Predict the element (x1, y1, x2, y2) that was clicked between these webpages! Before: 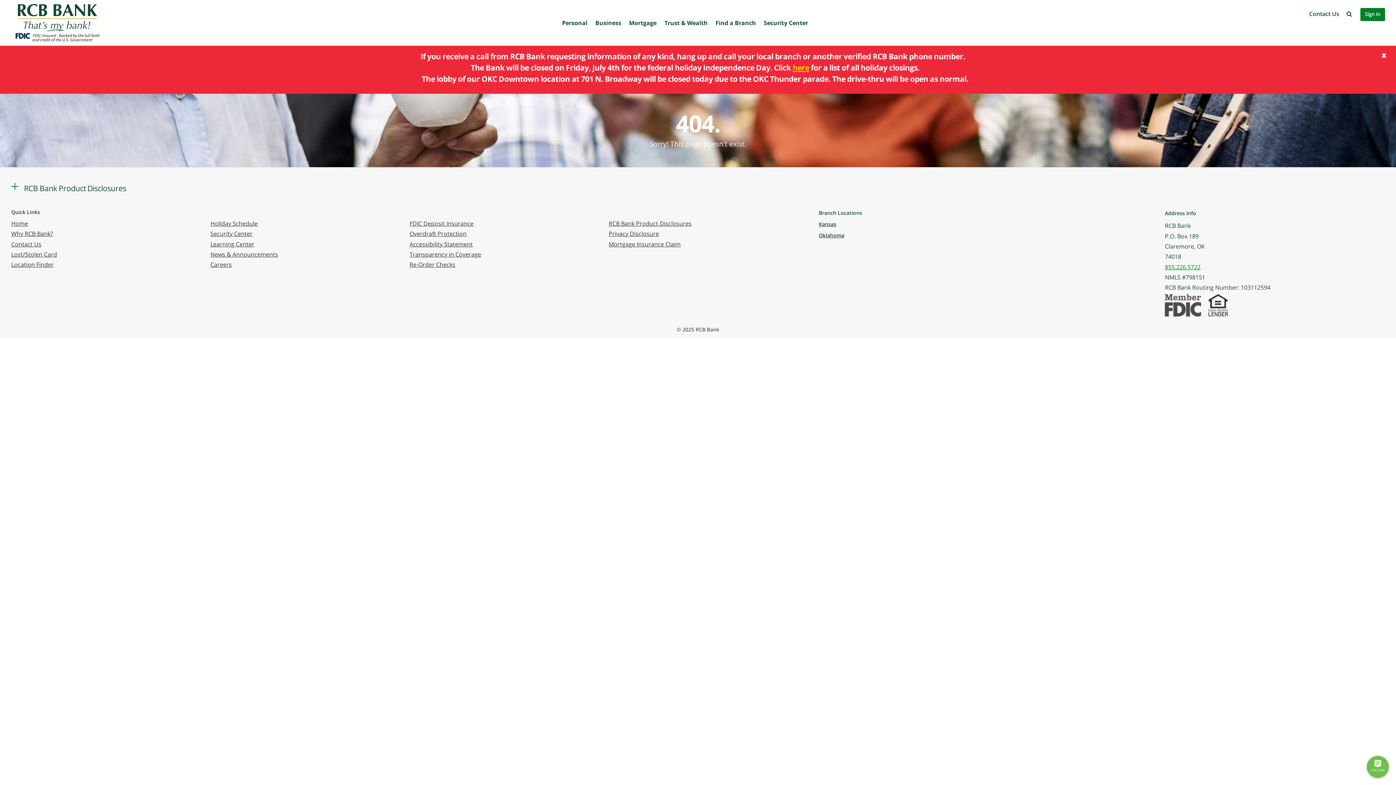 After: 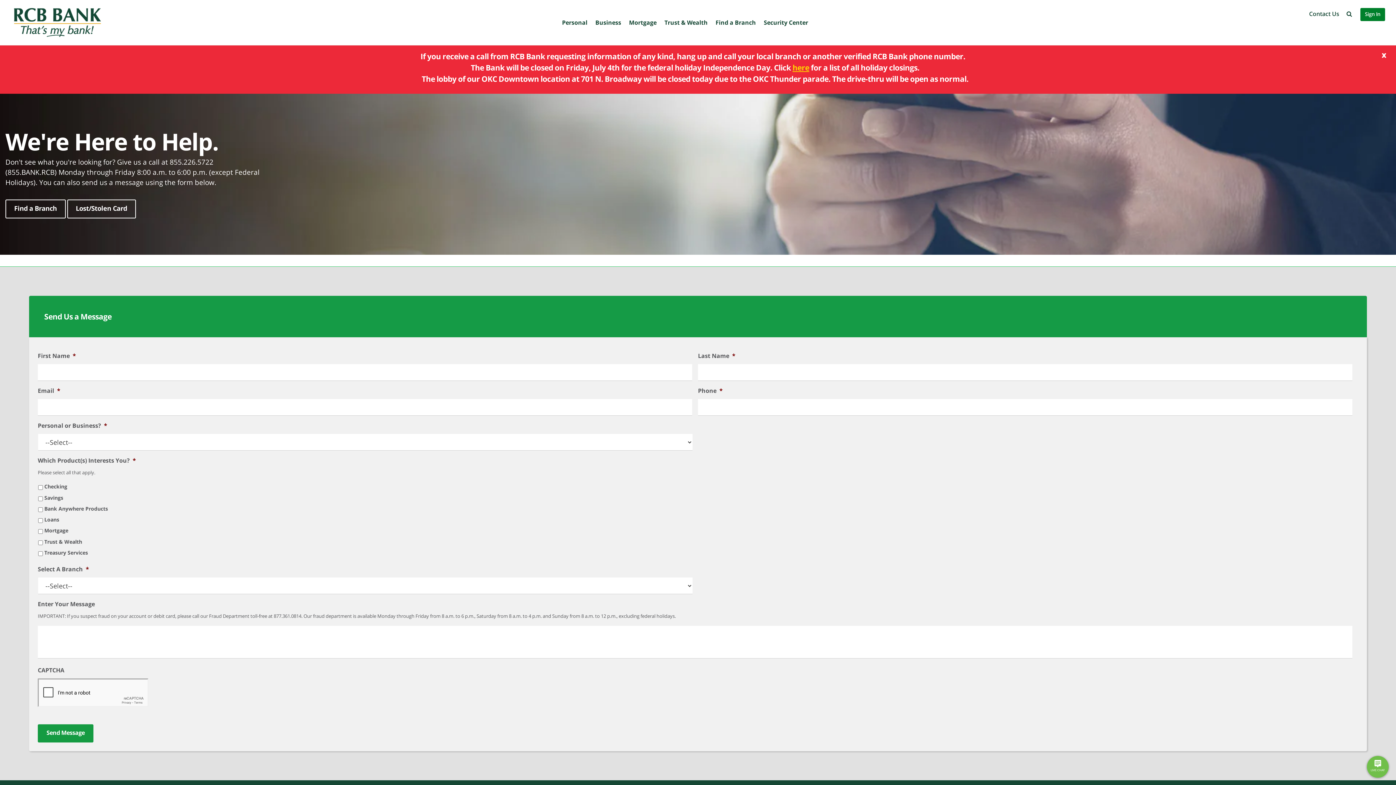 Action: bbox: (11, 240, 41, 248) label: Contact Us